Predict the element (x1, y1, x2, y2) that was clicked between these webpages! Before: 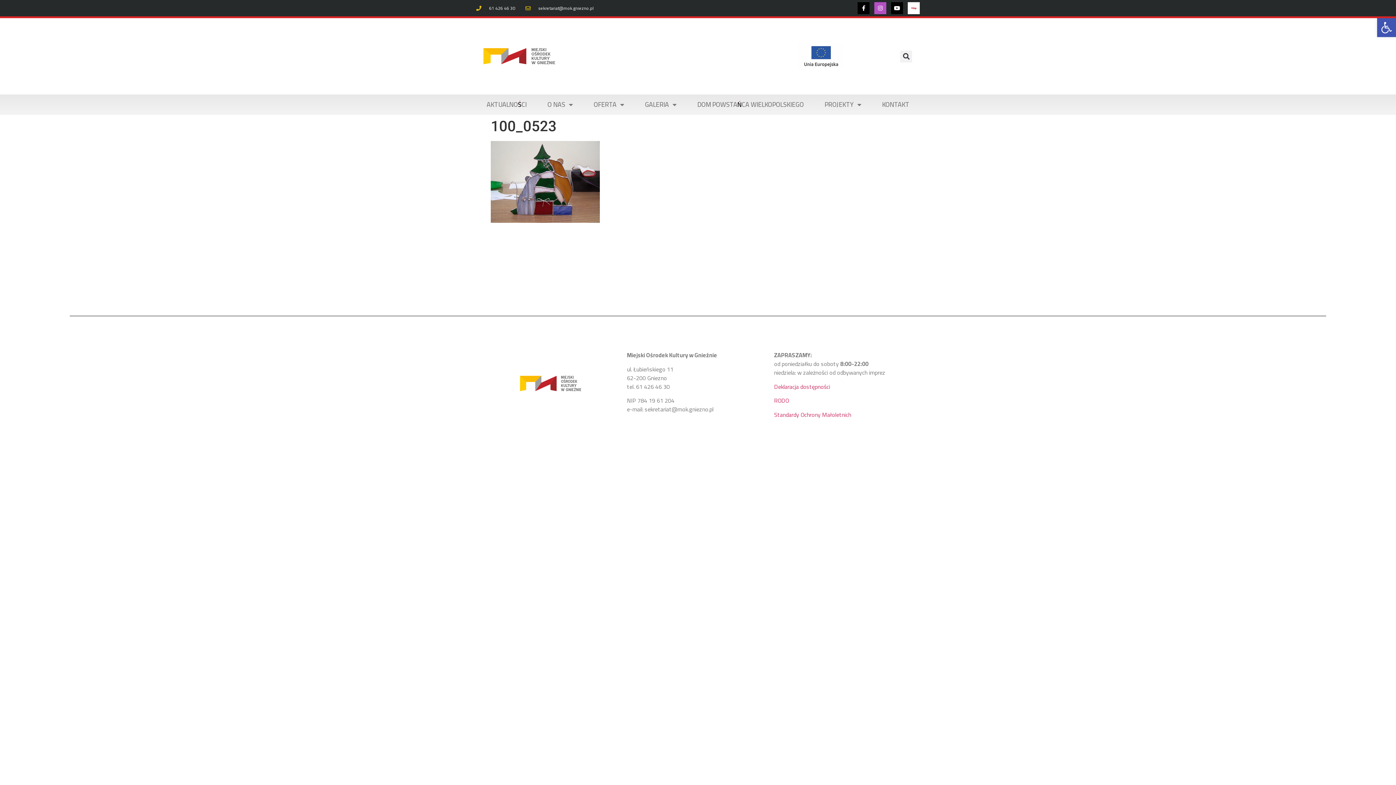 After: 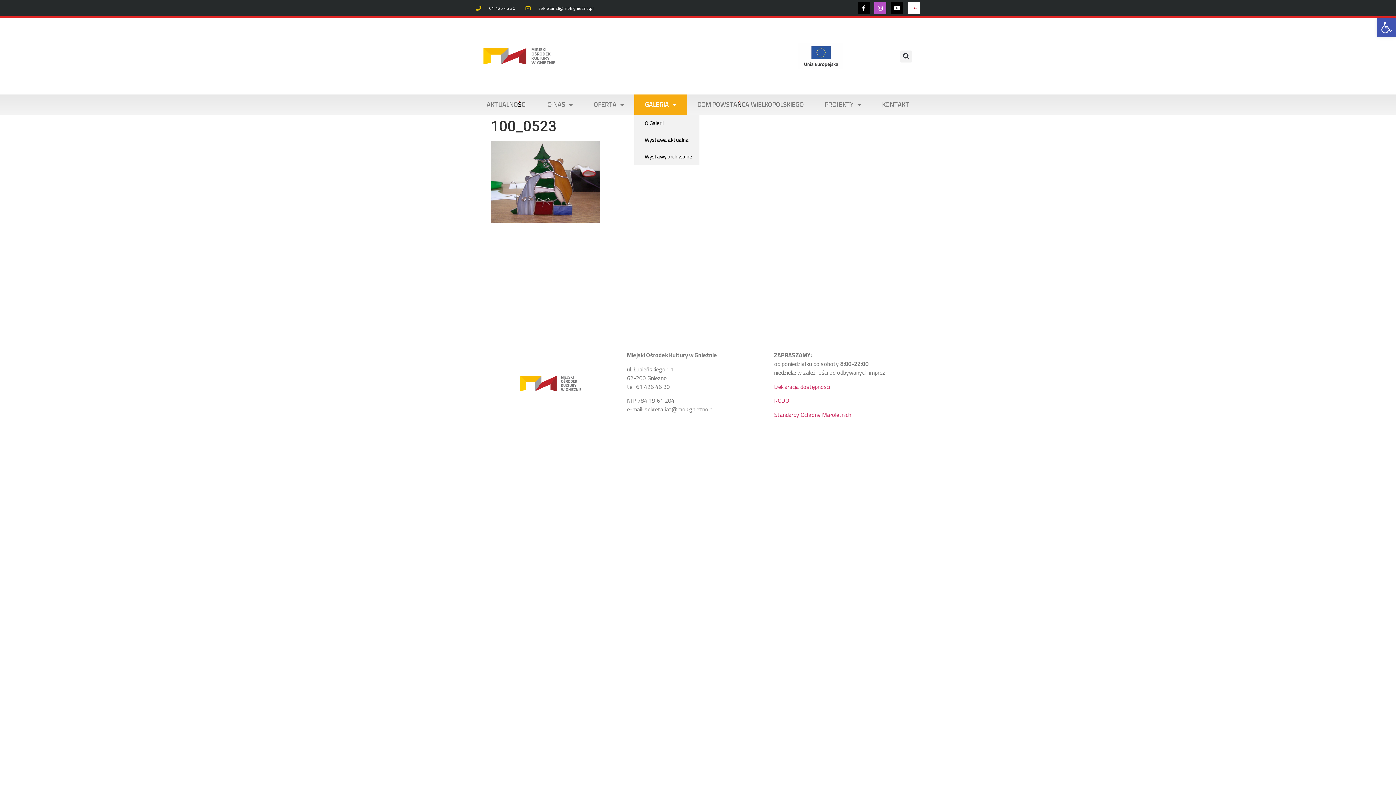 Action: bbox: (634, 94, 687, 114) label: GALERIA